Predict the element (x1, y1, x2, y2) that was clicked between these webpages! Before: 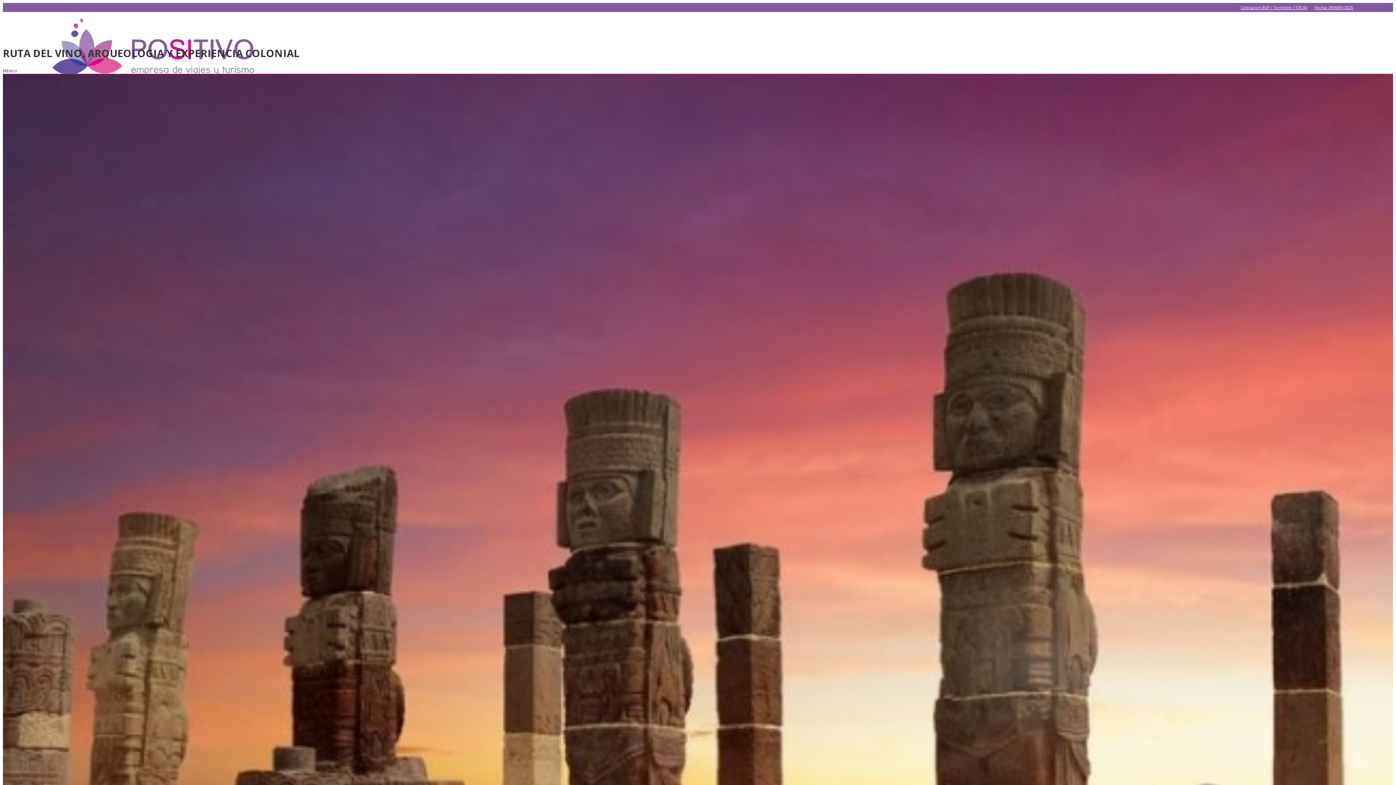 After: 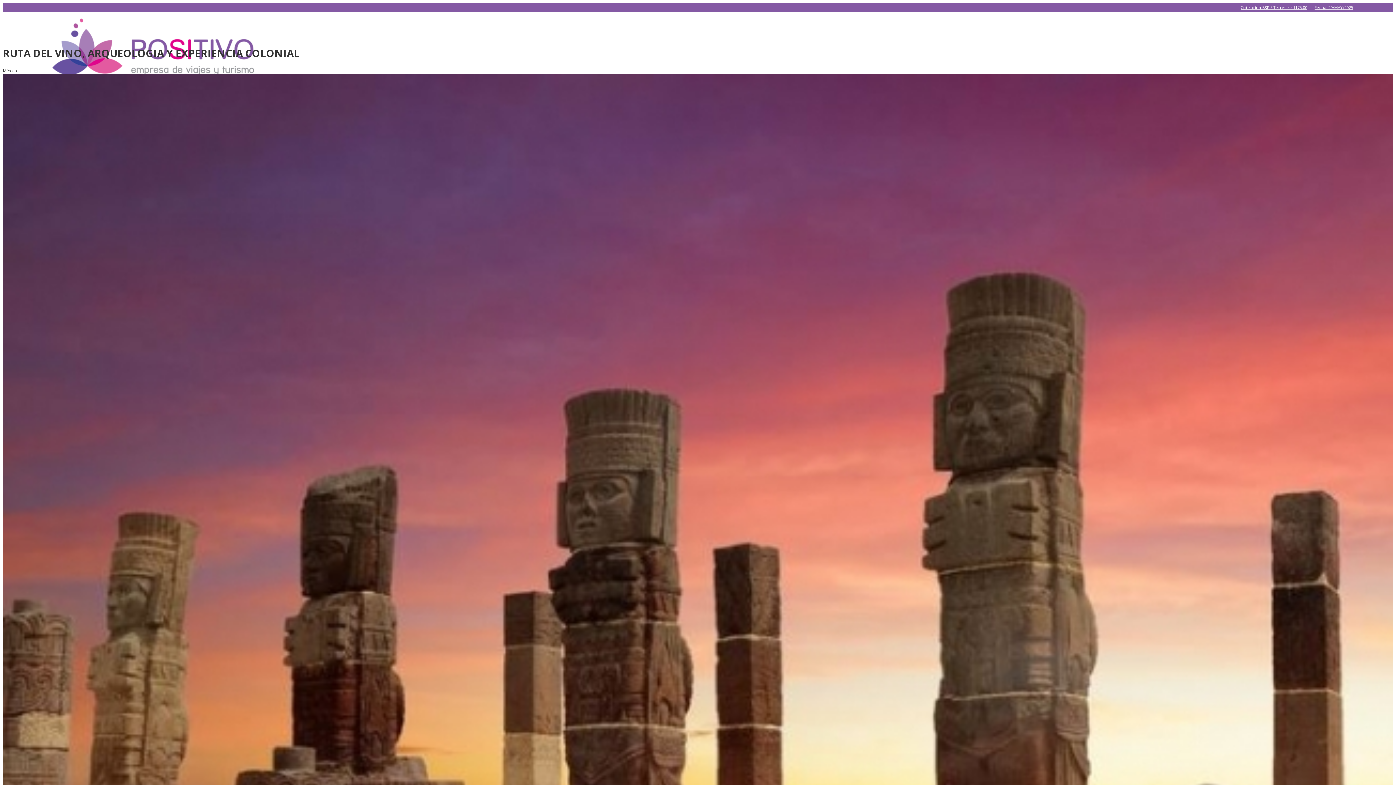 Action: label: Cotizacion BSP / Terrestre 1175.00 bbox: (1241, 4, 1307, 10)